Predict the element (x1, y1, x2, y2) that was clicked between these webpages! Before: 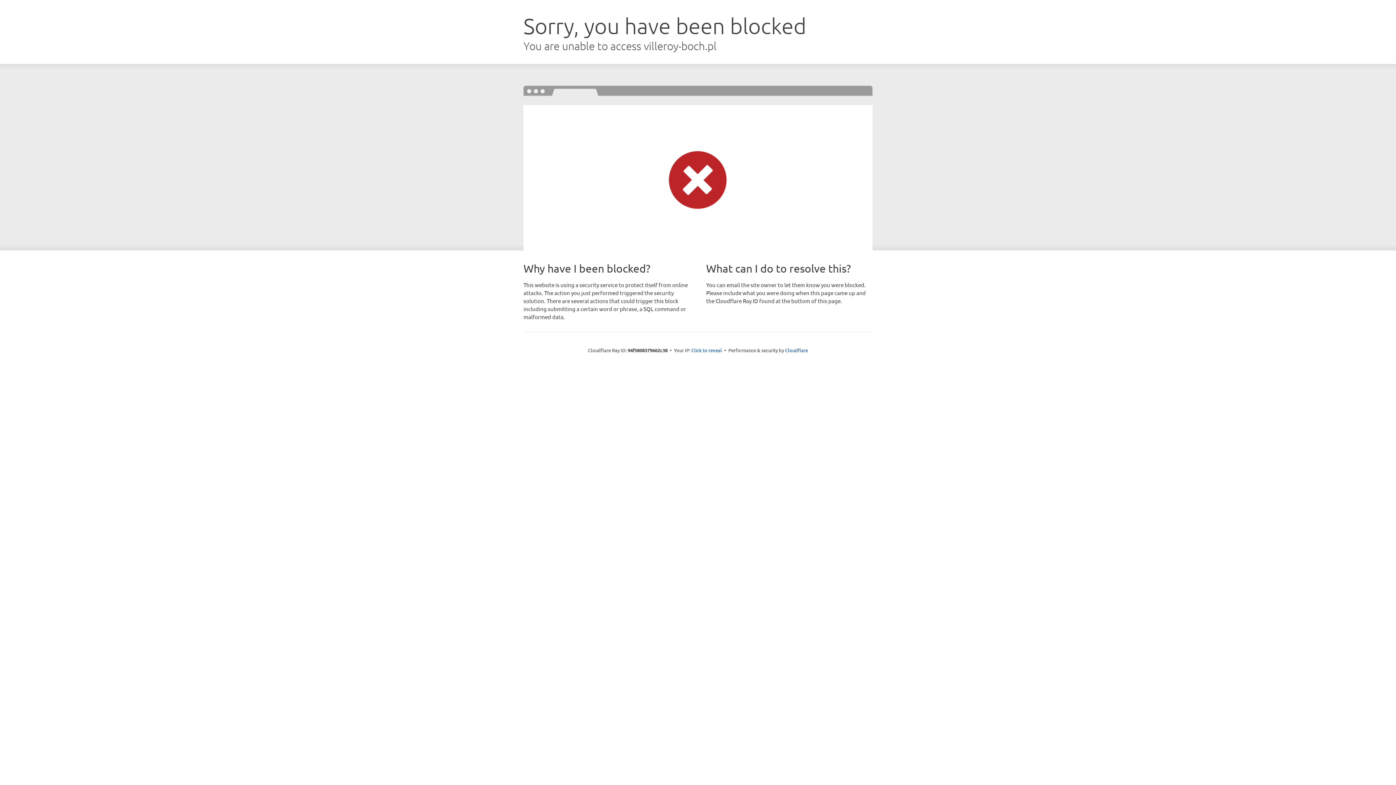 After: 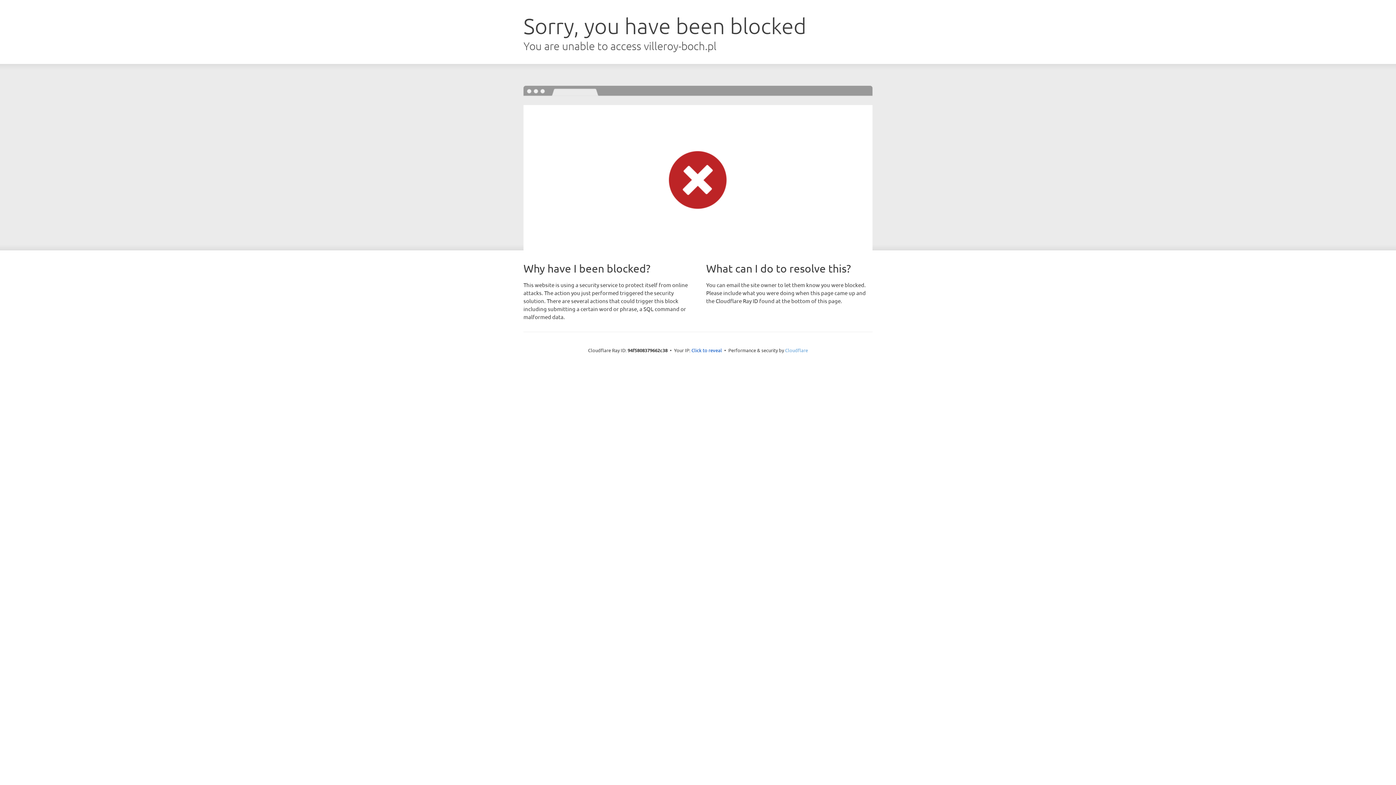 Action: label: Cloudflare bbox: (785, 347, 808, 353)